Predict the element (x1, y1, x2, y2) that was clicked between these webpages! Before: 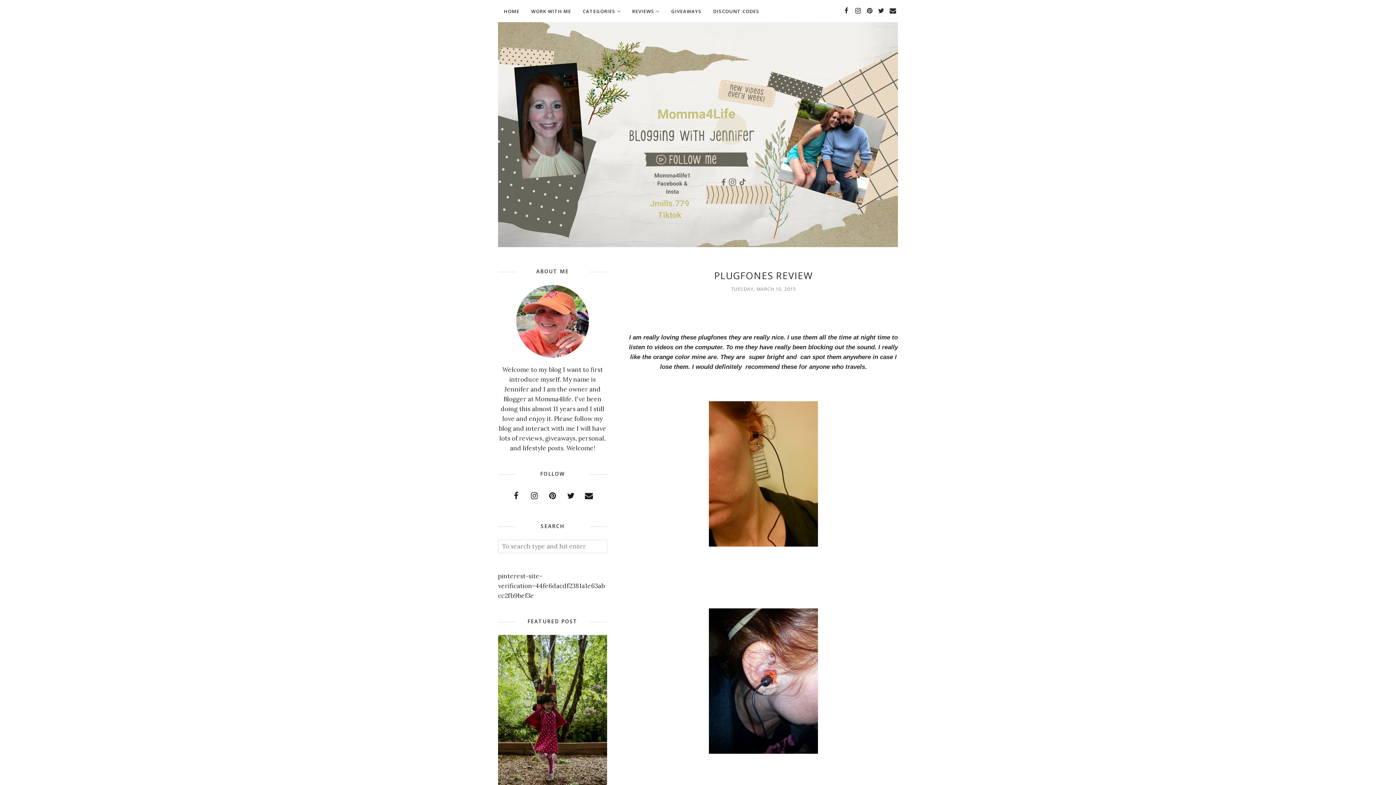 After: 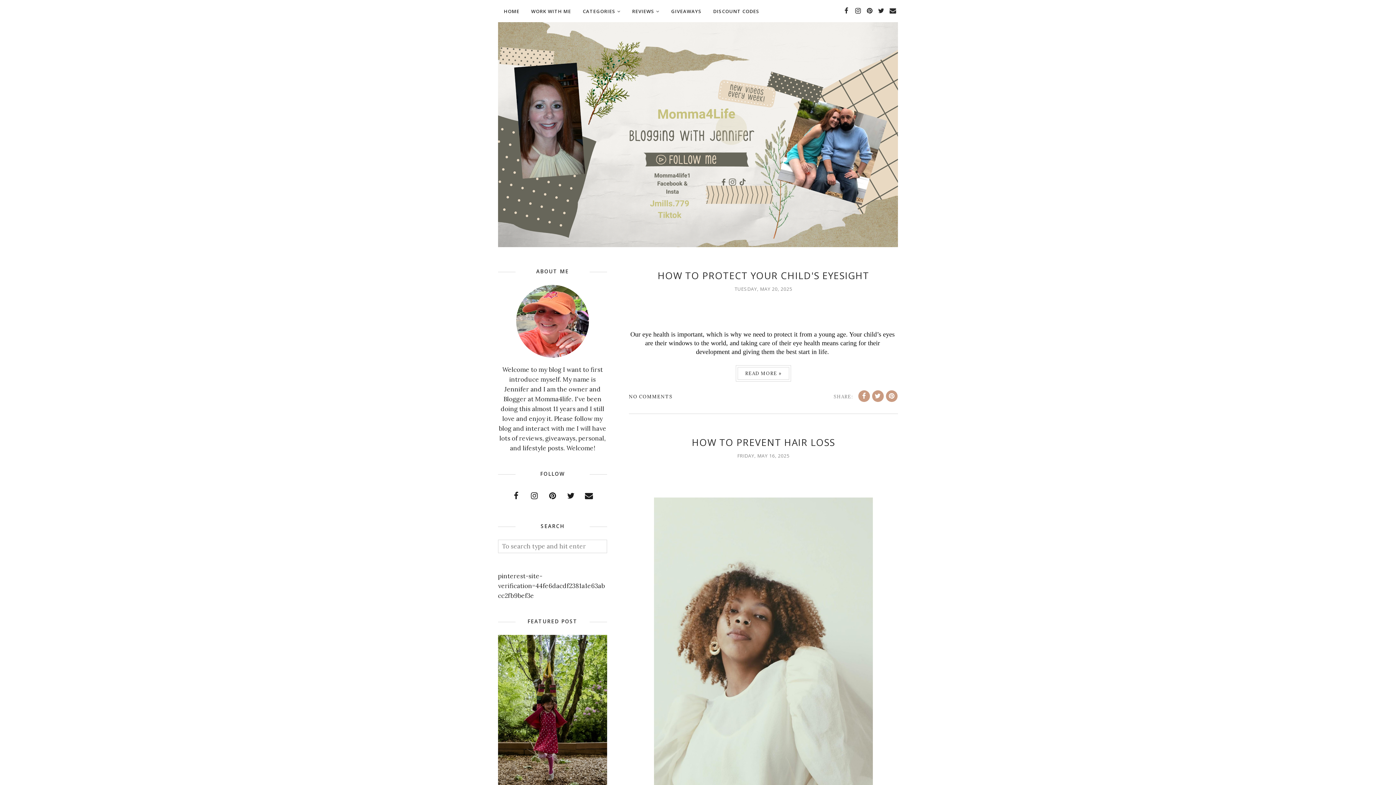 Action: bbox: (498, 22, 898, 247)